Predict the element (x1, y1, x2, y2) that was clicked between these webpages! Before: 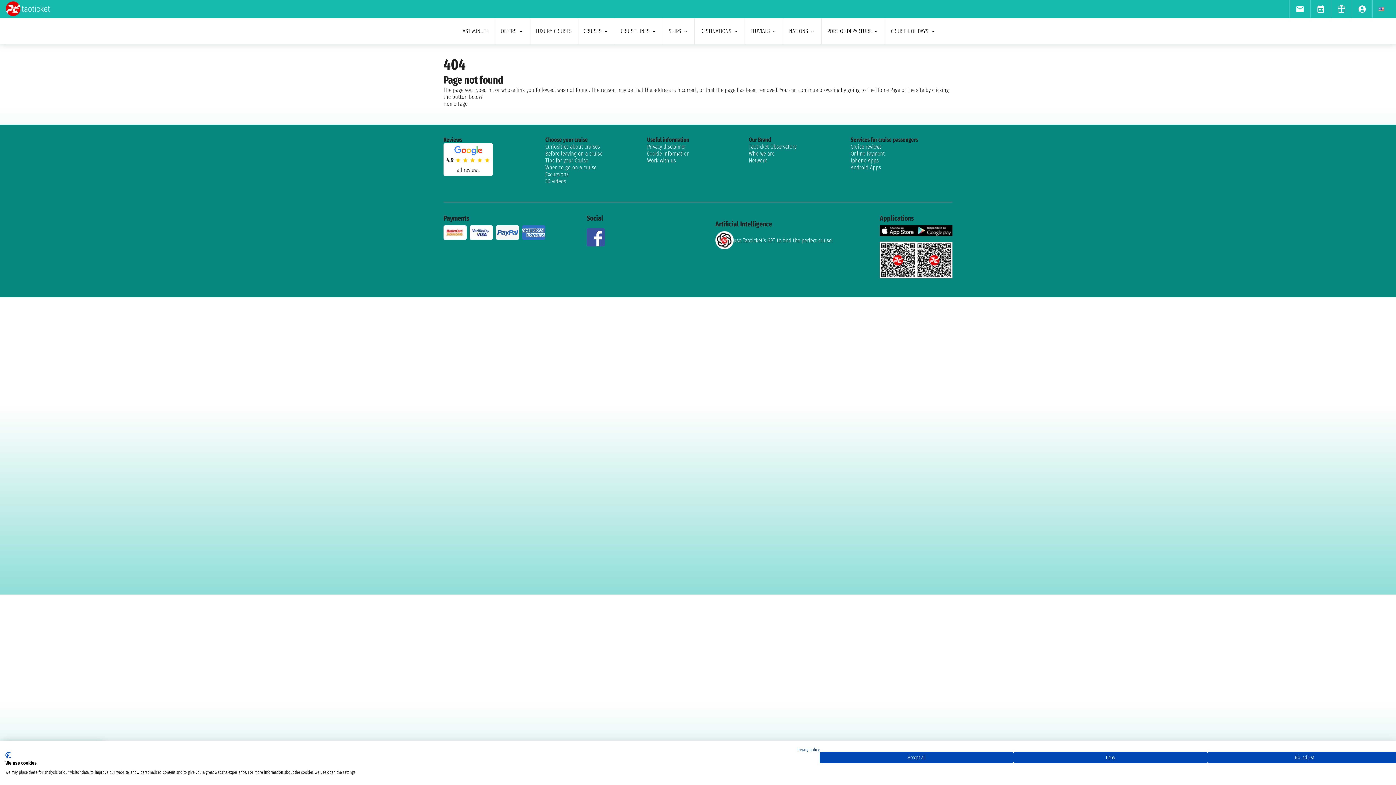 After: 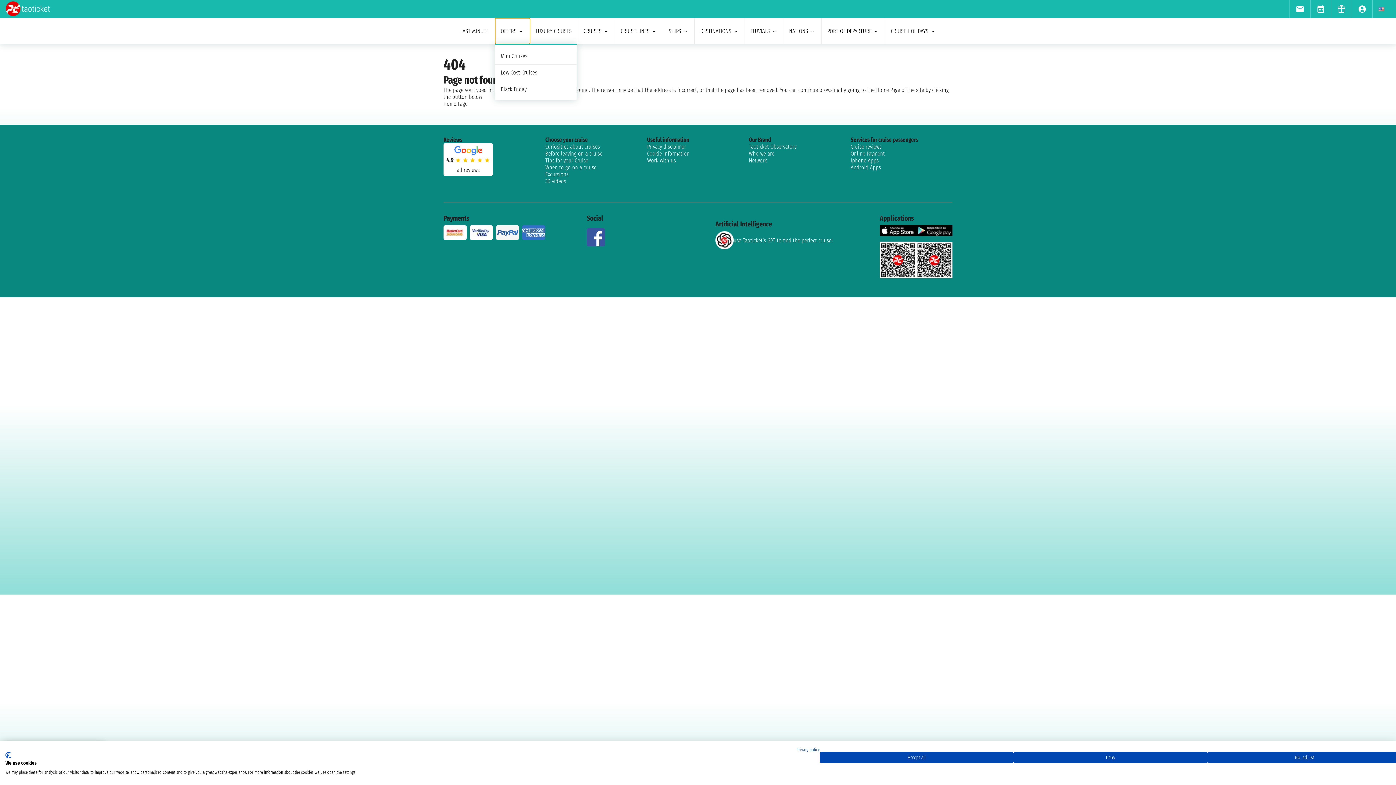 Action: label: OFFERS bbox: (495, 18, 530, 44)